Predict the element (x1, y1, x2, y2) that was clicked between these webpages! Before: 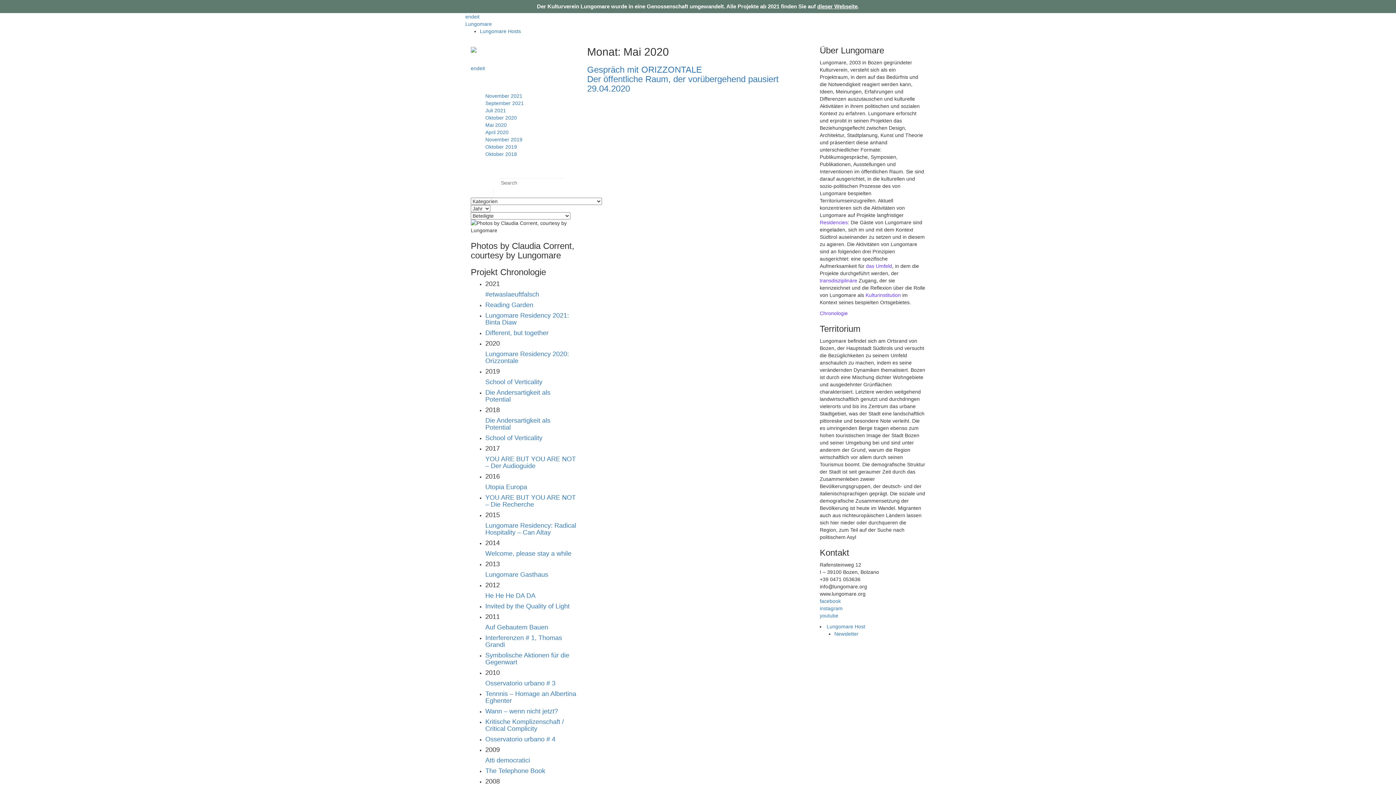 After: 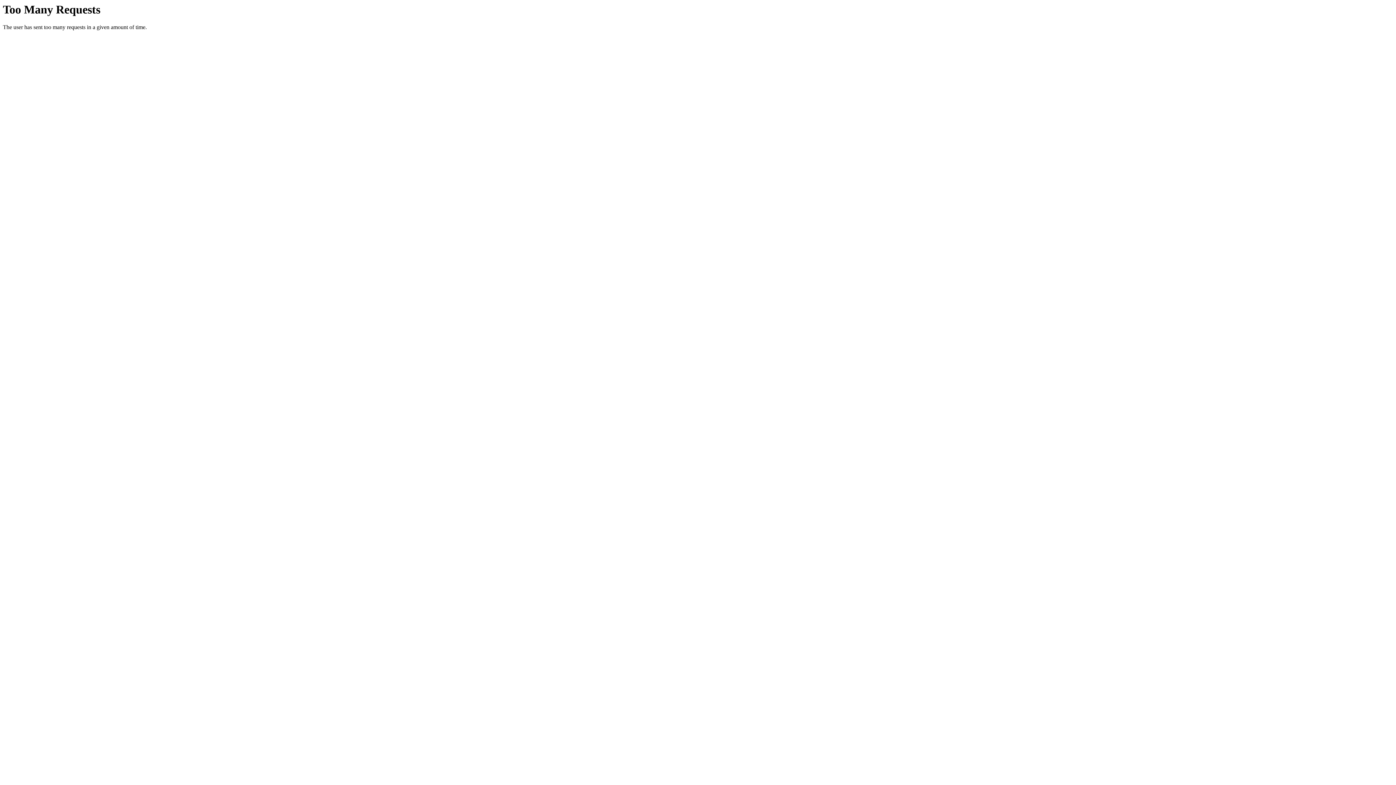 Action: bbox: (465, 13, 471, 19) label: en